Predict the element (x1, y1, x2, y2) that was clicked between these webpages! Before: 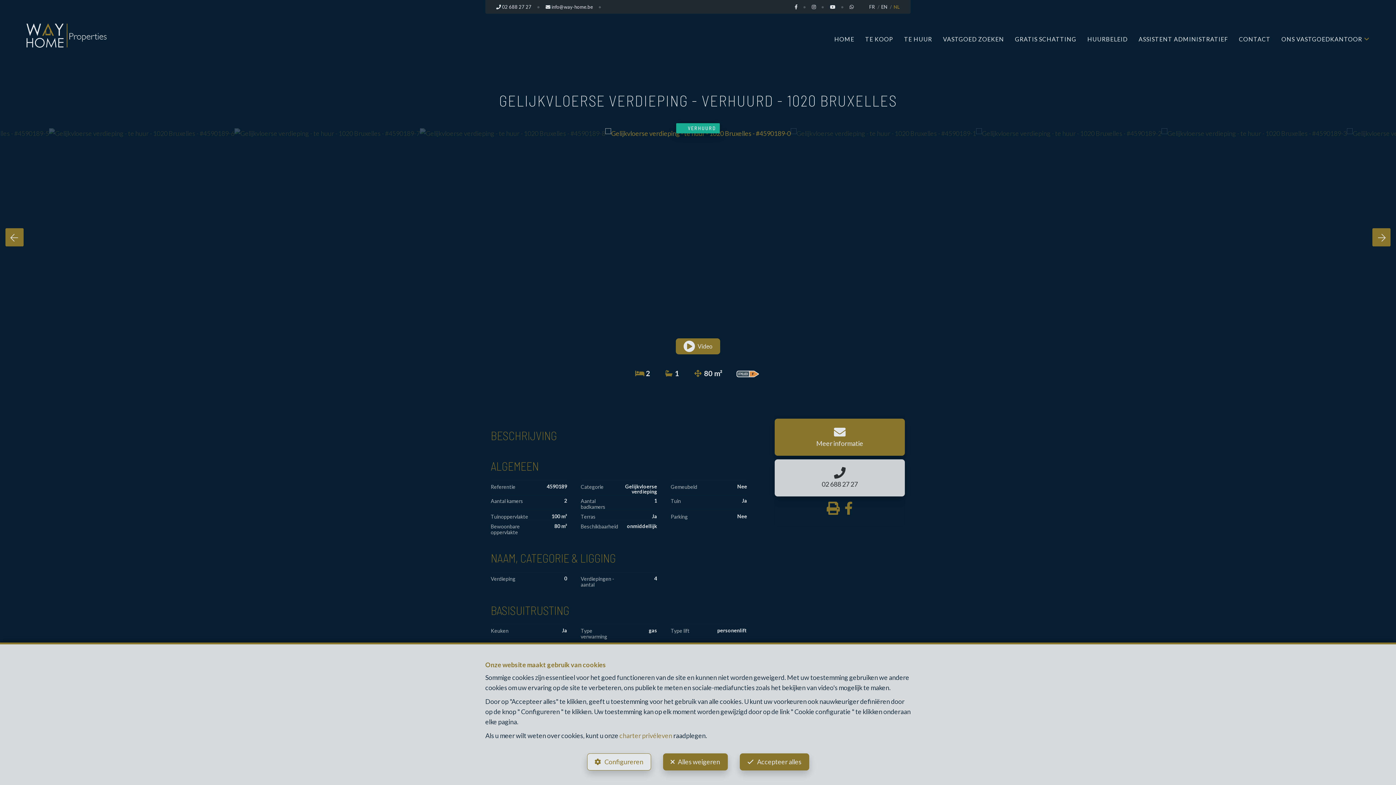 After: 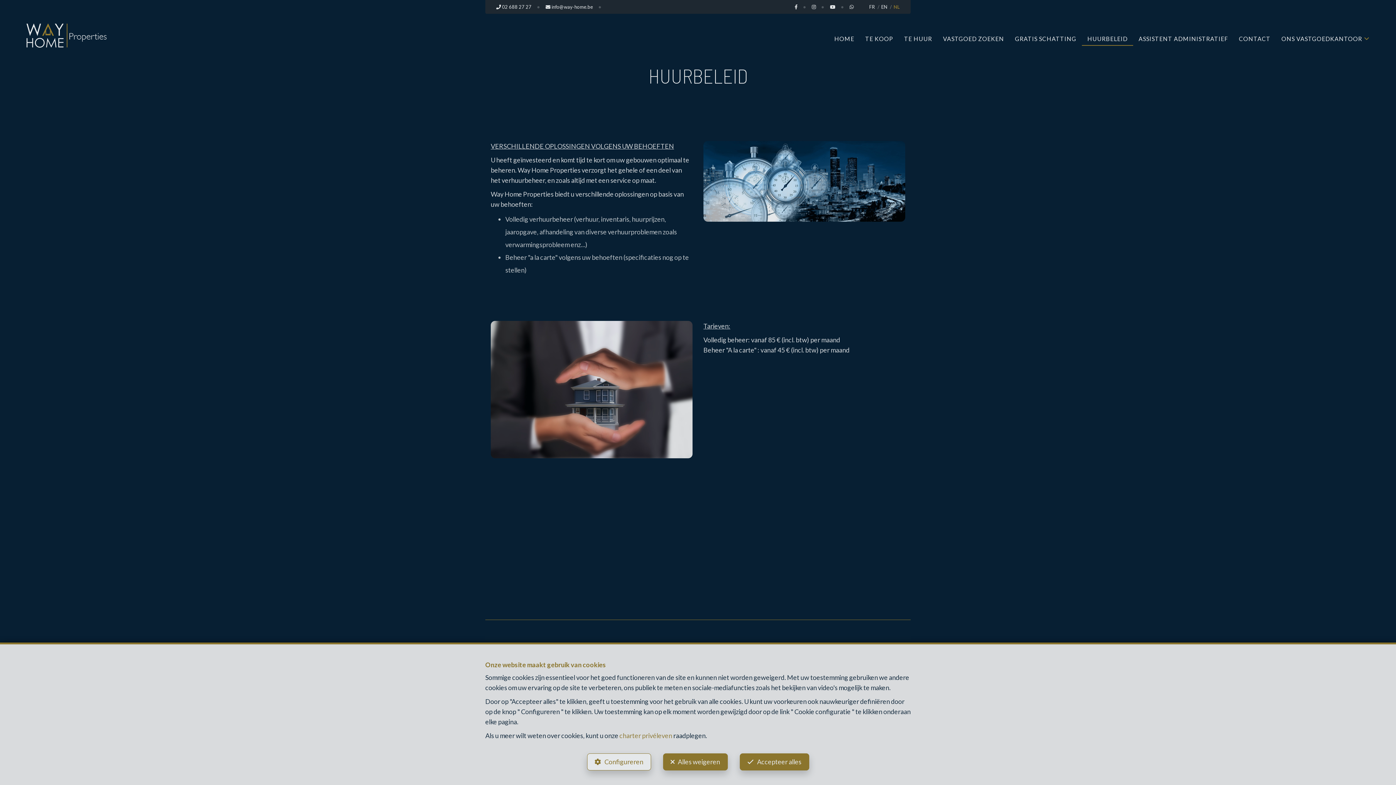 Action: bbox: (1087, 33, 1128, 44) label: HUURBELEID